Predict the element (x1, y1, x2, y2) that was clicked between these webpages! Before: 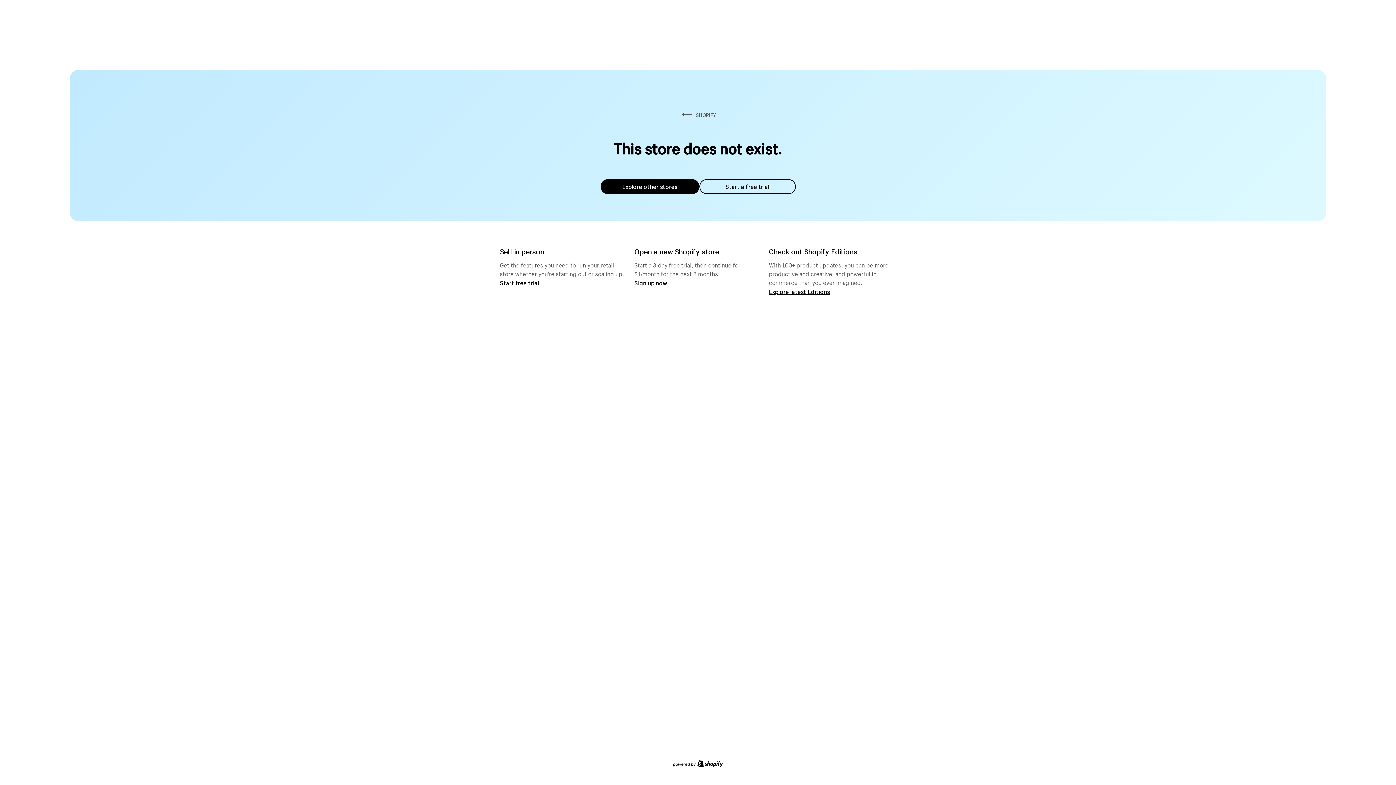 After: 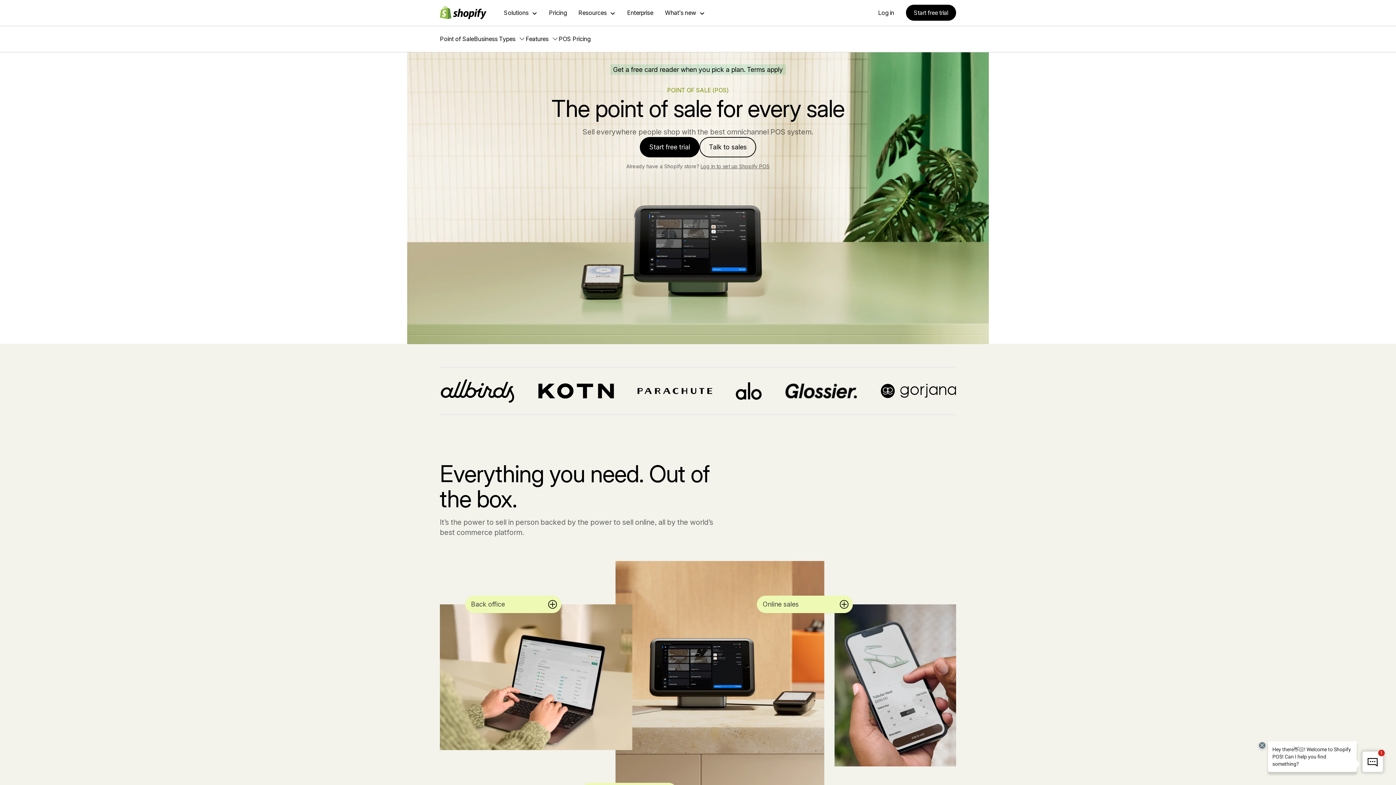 Action: bbox: (500, 279, 539, 286) label: Start free trial